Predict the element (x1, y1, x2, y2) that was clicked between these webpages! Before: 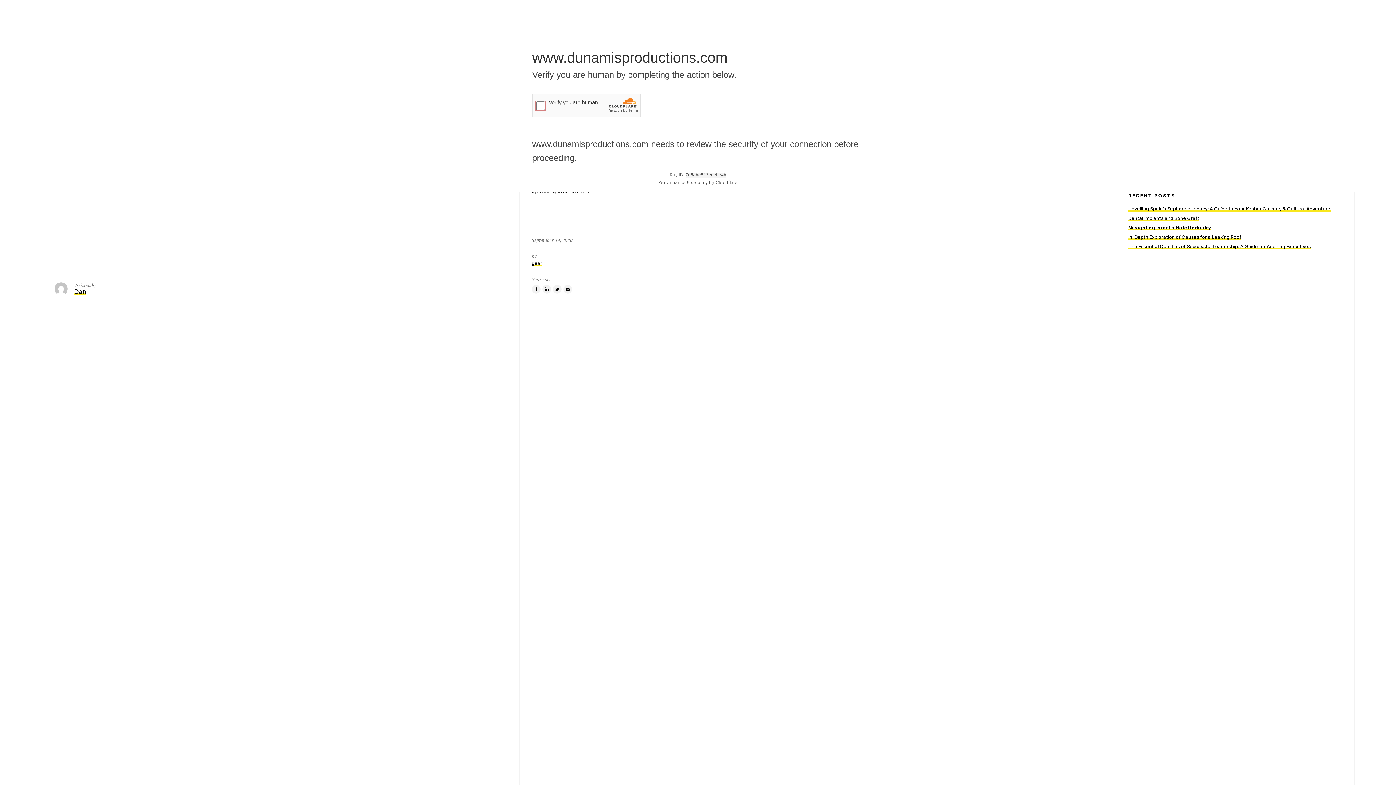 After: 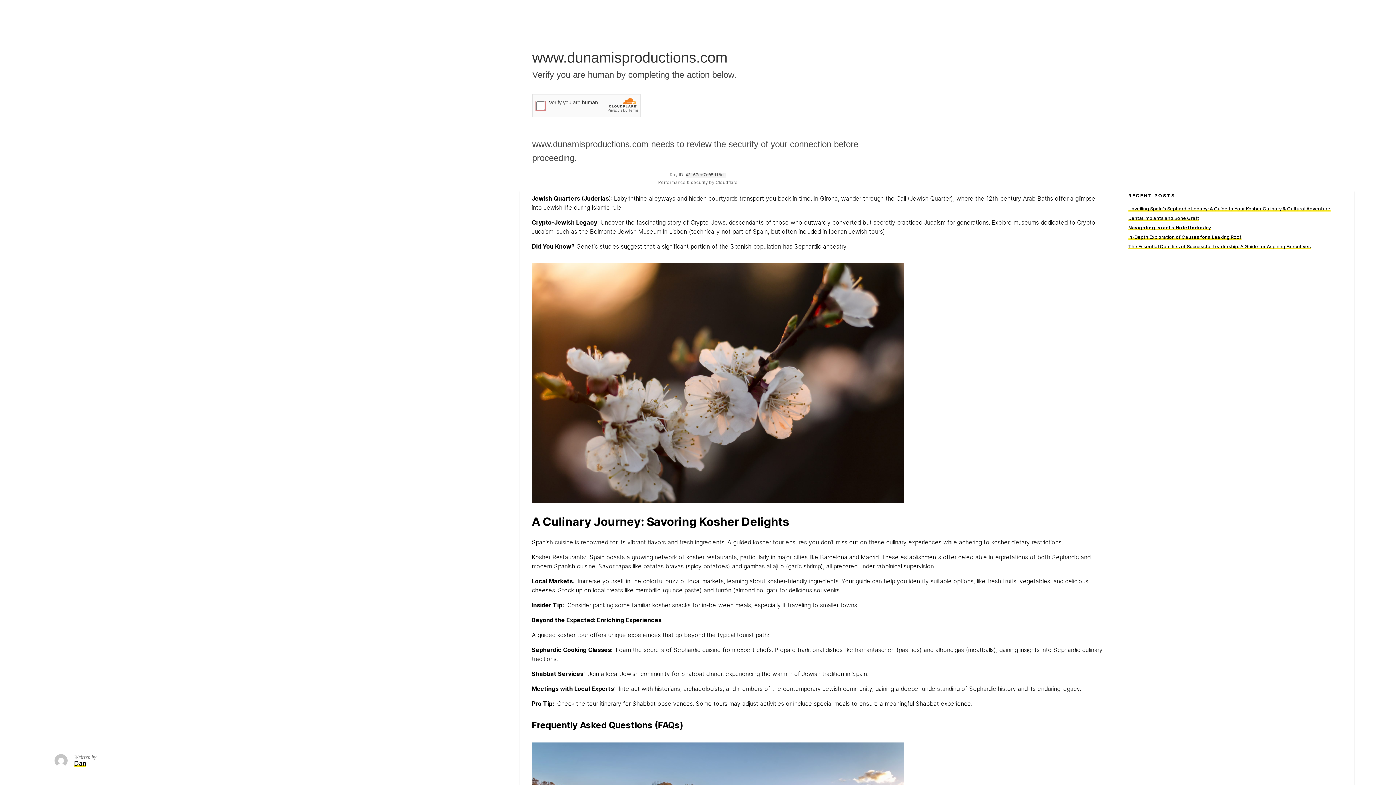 Action: label: Unveiling Spain’s Sephardic Legacy: A Guide to Your Kosher Culinary & Cultural Adventure bbox: (1128, 205, 1330, 211)